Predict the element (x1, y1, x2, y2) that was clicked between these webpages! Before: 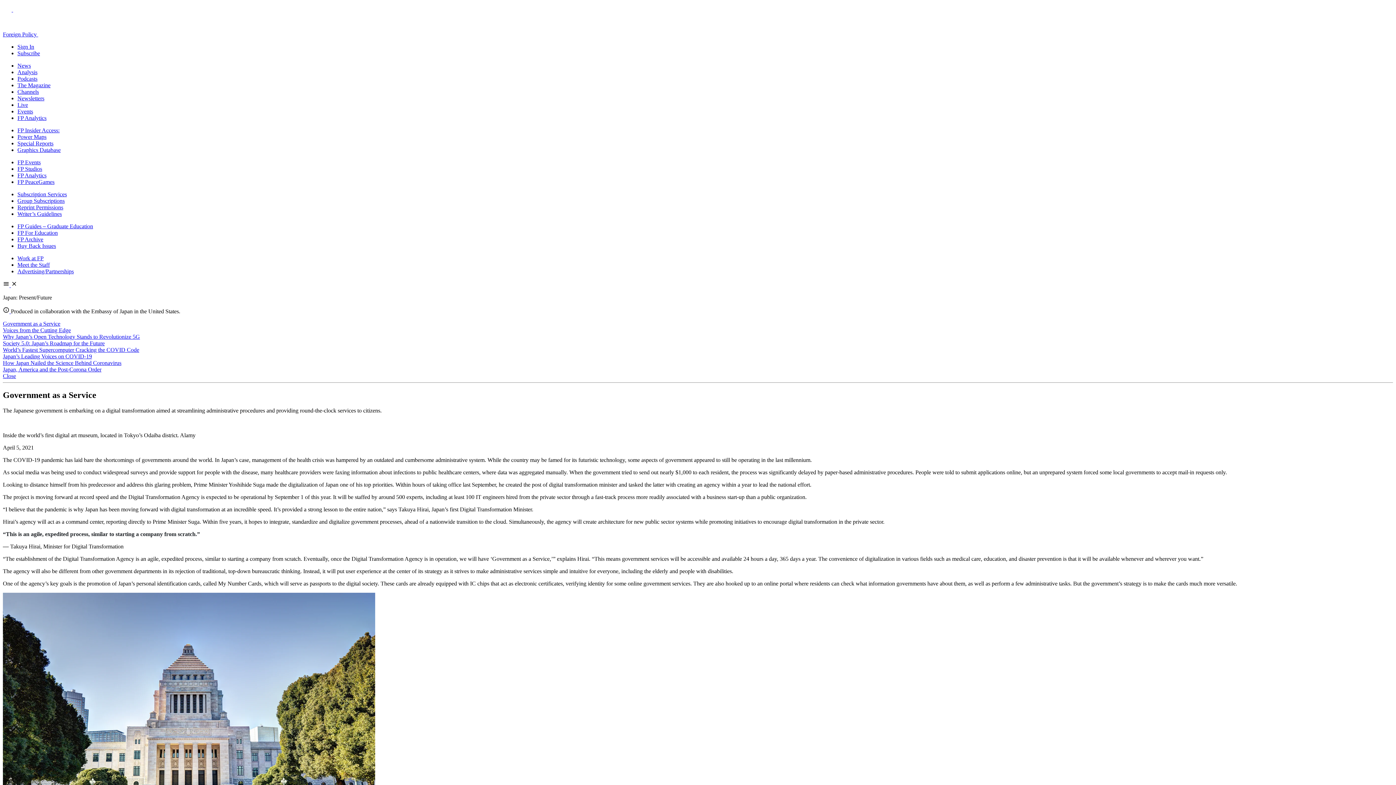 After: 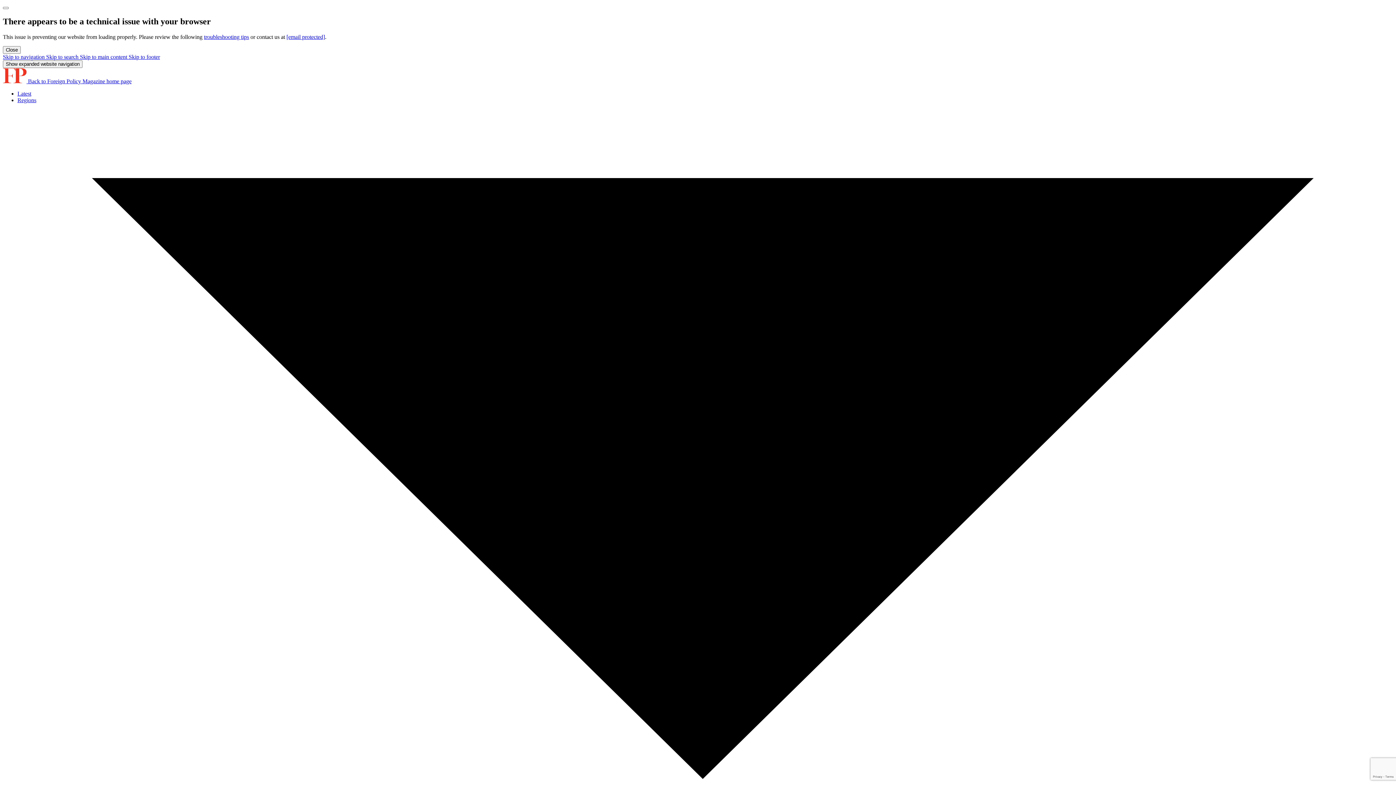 Action: bbox: (17, 69, 37, 75) label: Analysis